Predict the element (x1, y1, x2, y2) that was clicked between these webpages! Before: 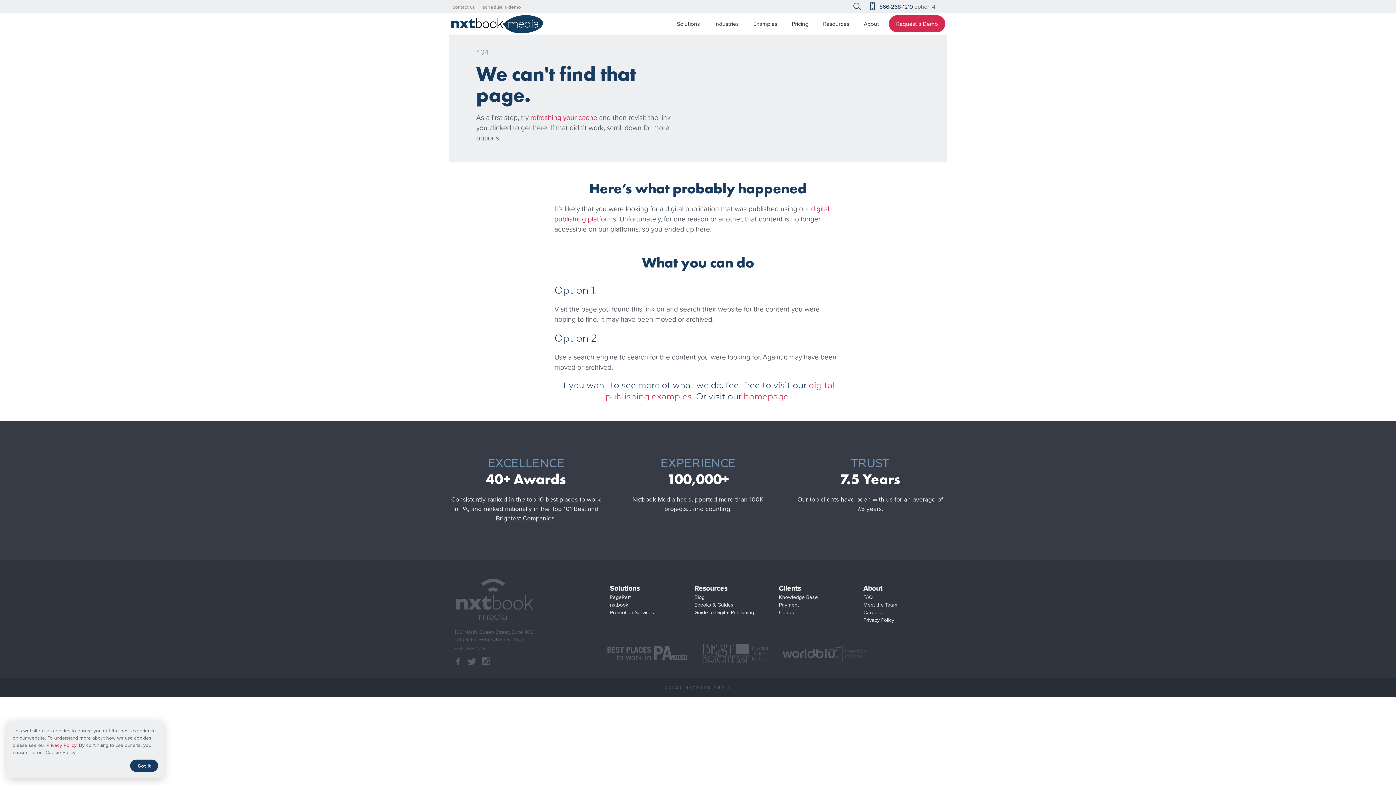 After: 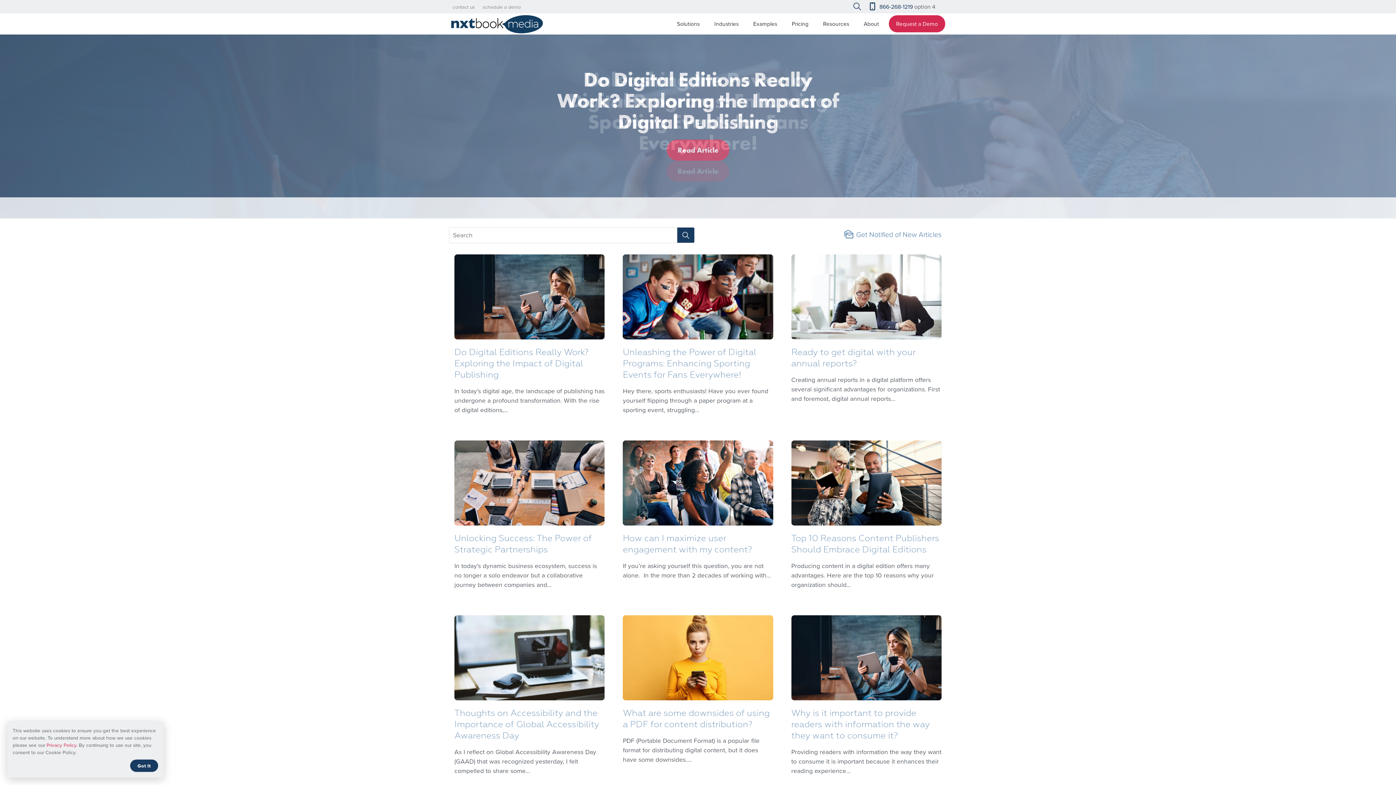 Action: label: Blog bbox: (693, 592, 705, 602)